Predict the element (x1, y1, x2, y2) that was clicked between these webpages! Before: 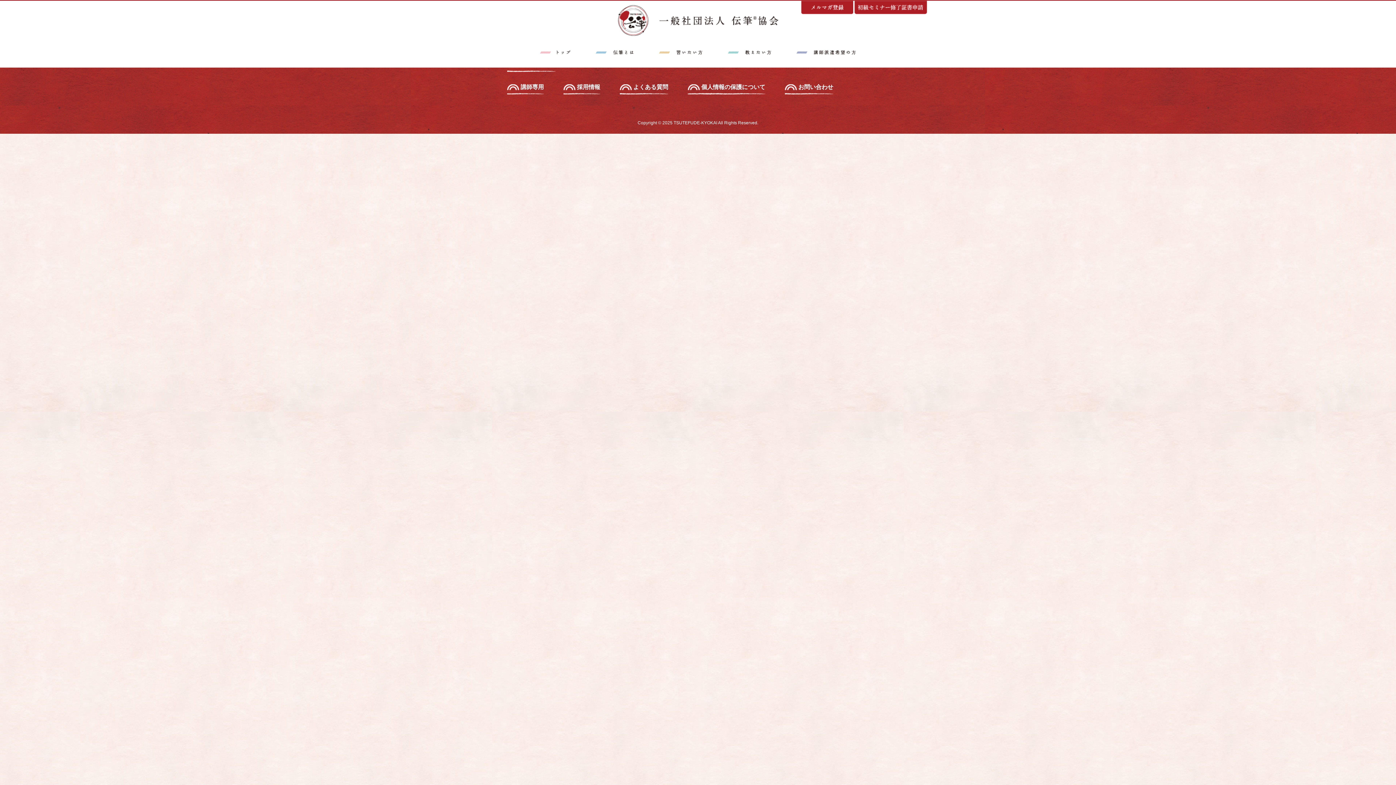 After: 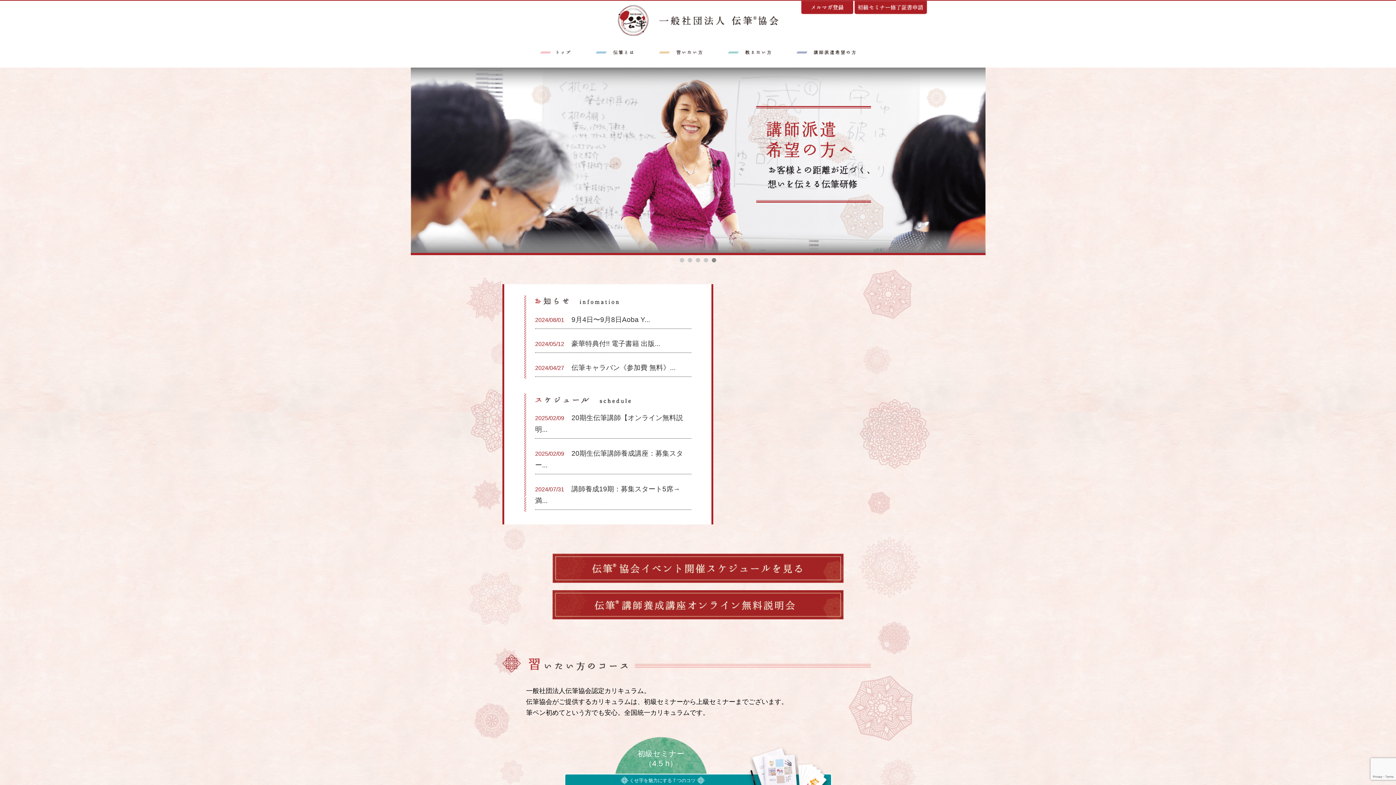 Action: bbox: (612, 16, 783, 23)